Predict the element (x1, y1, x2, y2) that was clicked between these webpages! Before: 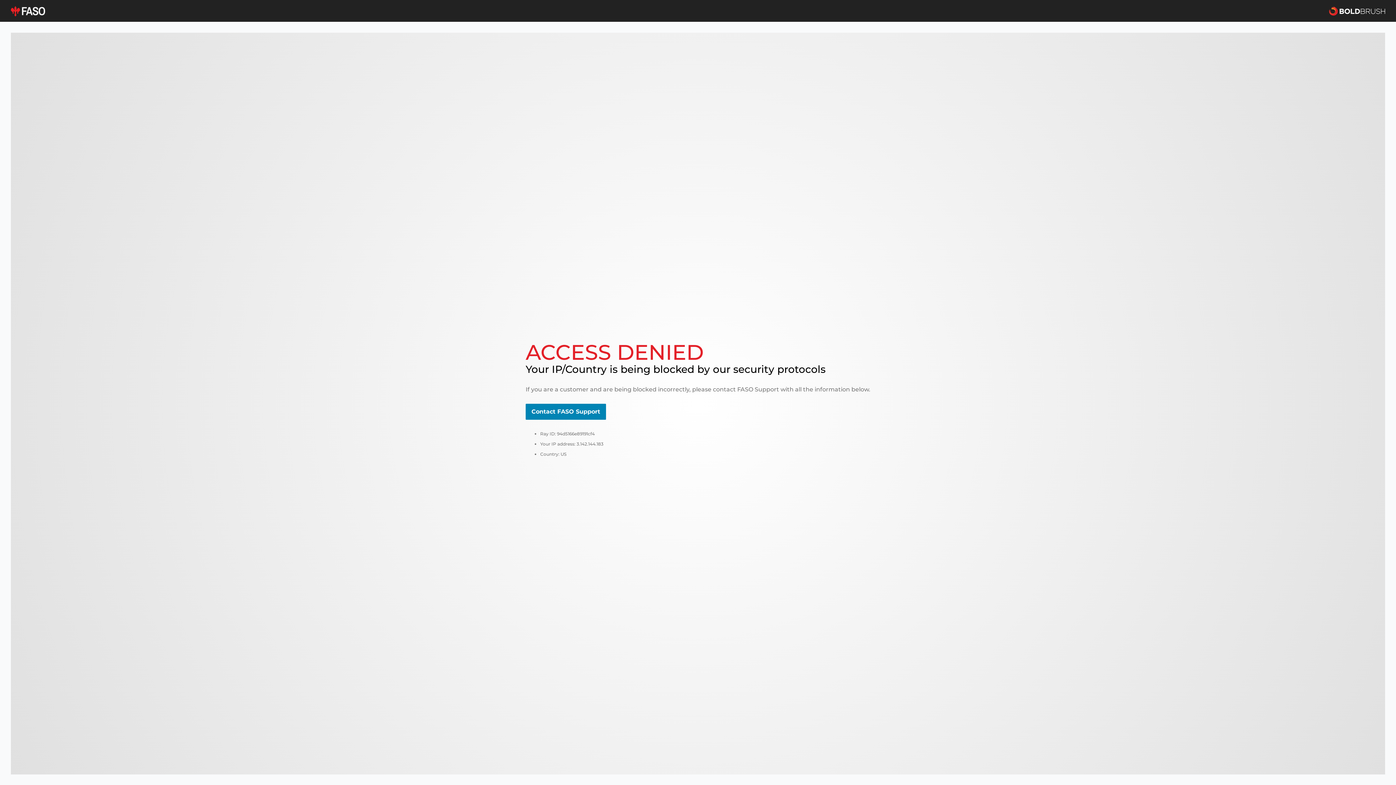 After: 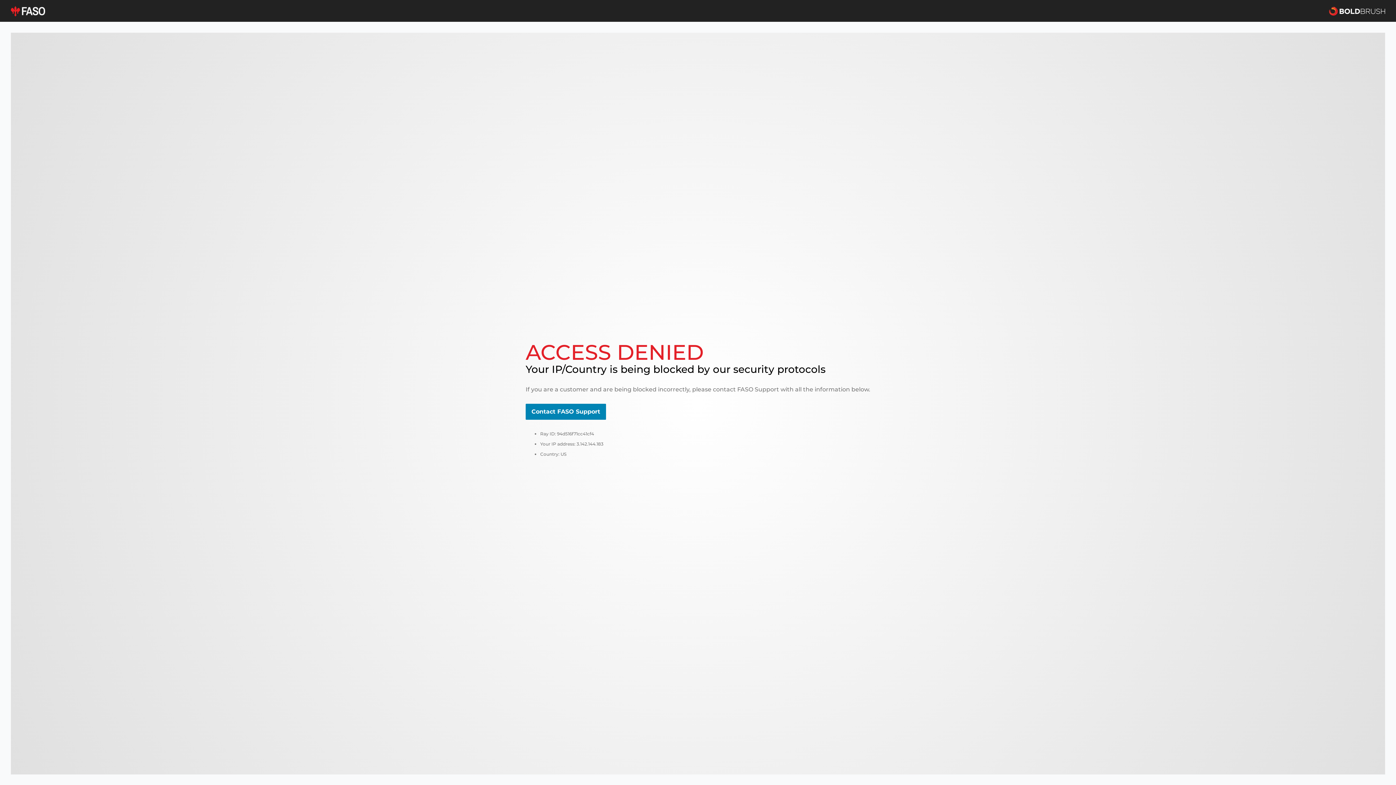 Action: bbox: (10, 5, 45, 16)